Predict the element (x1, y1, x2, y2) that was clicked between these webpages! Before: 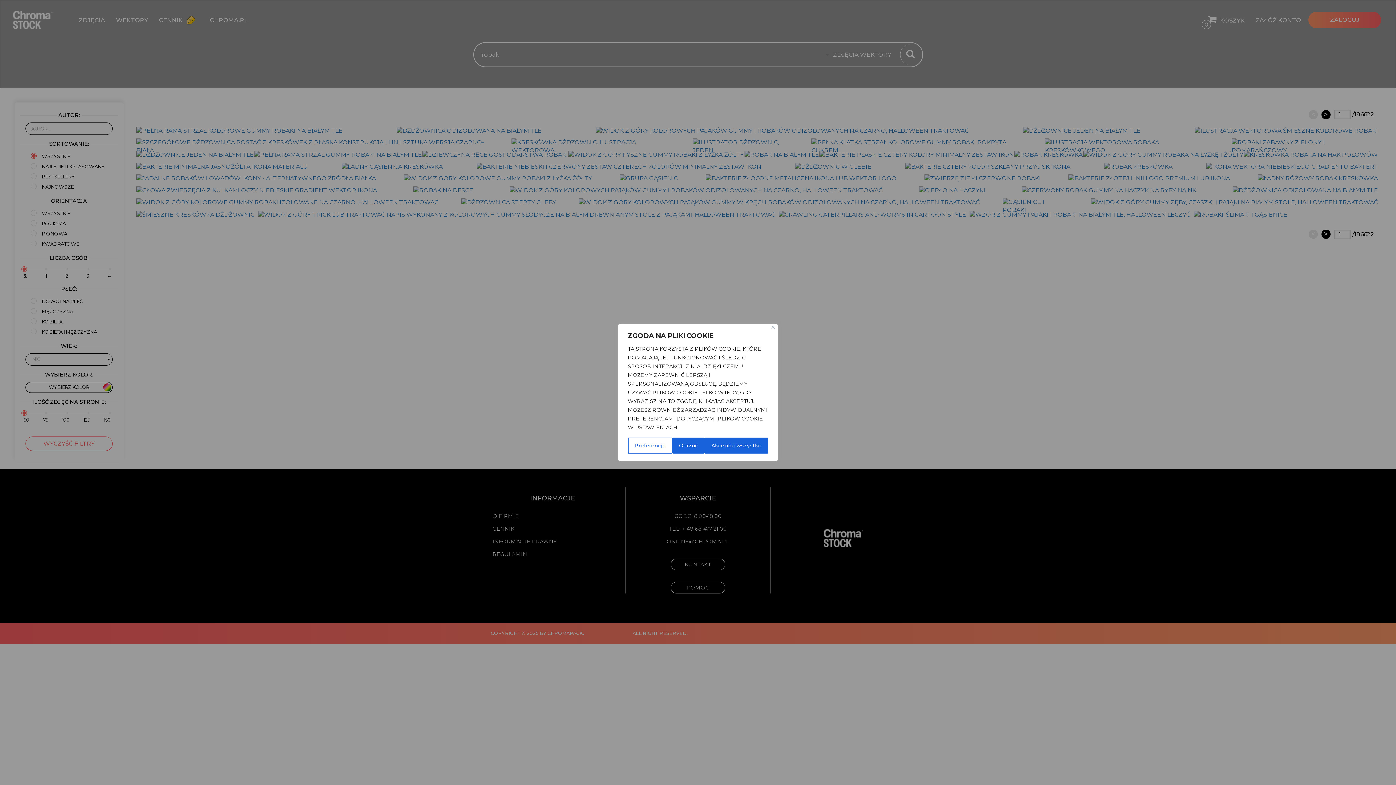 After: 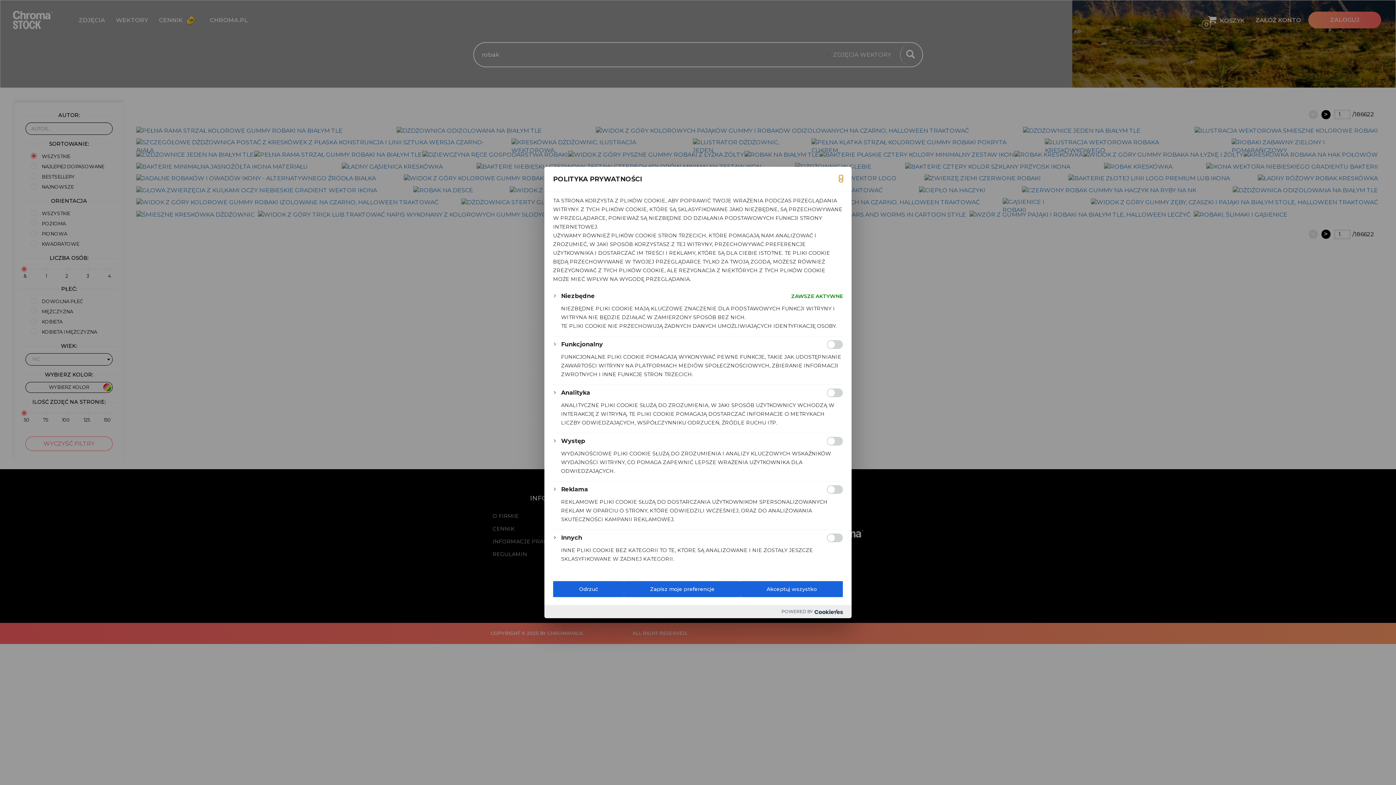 Action: label: Preferencje bbox: (628, 437, 672, 453)